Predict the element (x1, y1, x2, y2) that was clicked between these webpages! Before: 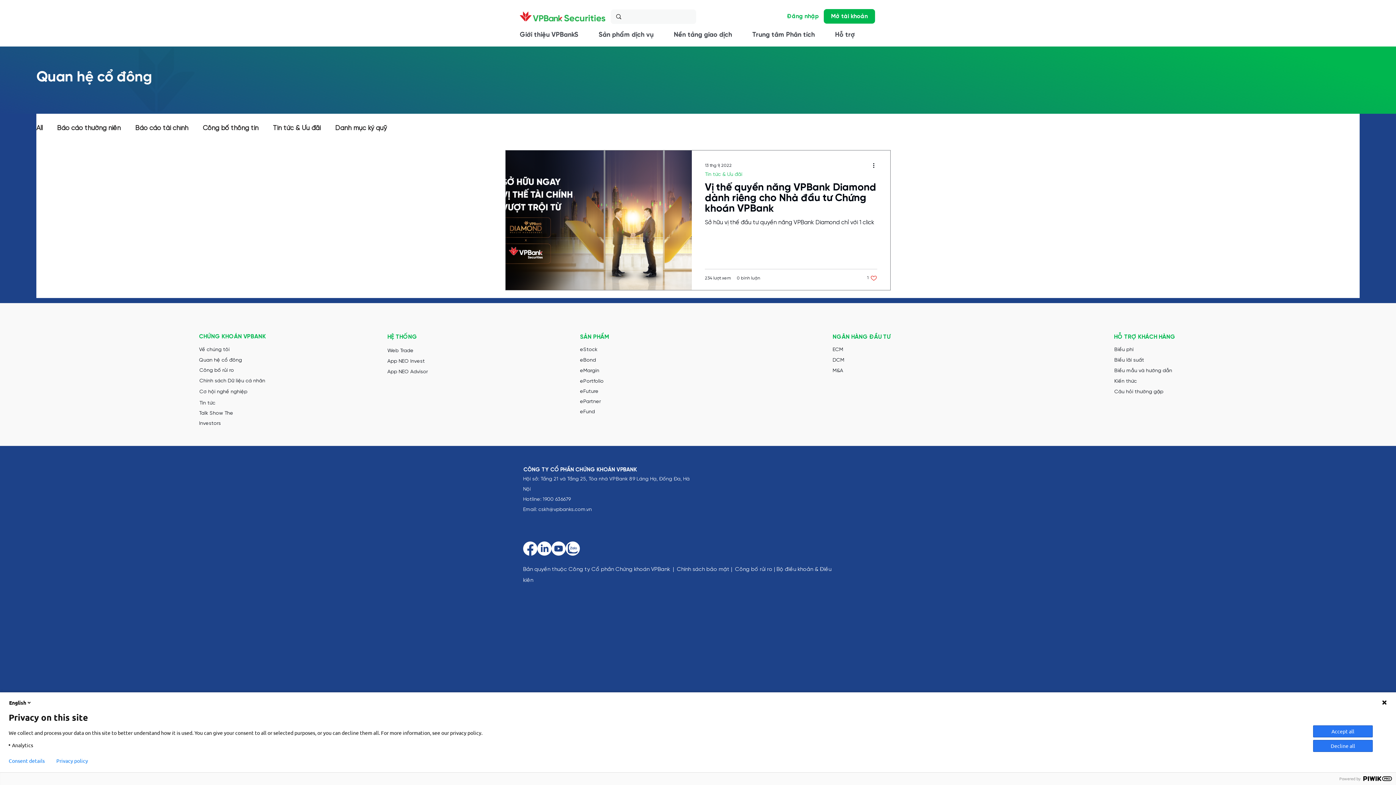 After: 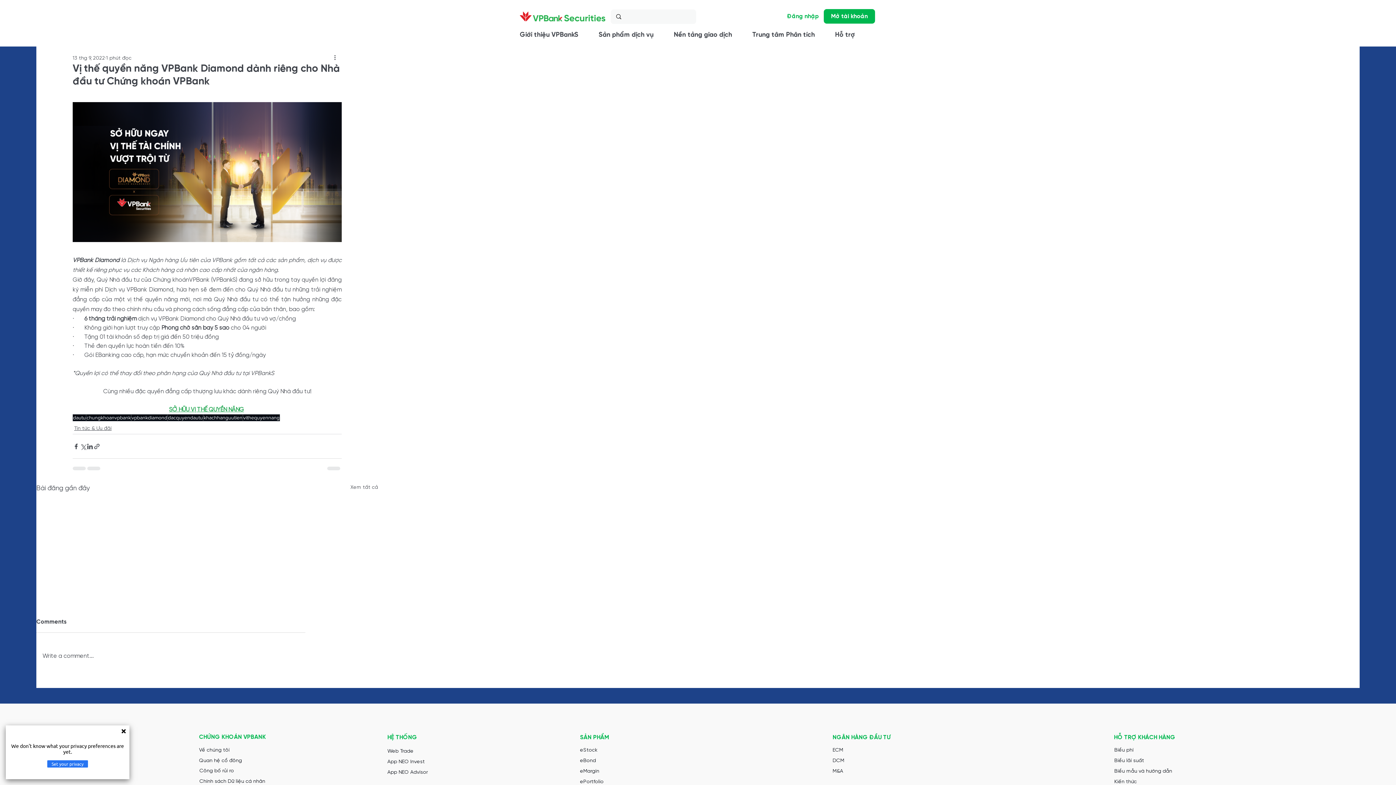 Action: bbox: (705, 182, 877, 218) label: Vị thế quyền năng VPBank Diamond dành riêng cho Nhà đầu tư Chứng khoán VPBank